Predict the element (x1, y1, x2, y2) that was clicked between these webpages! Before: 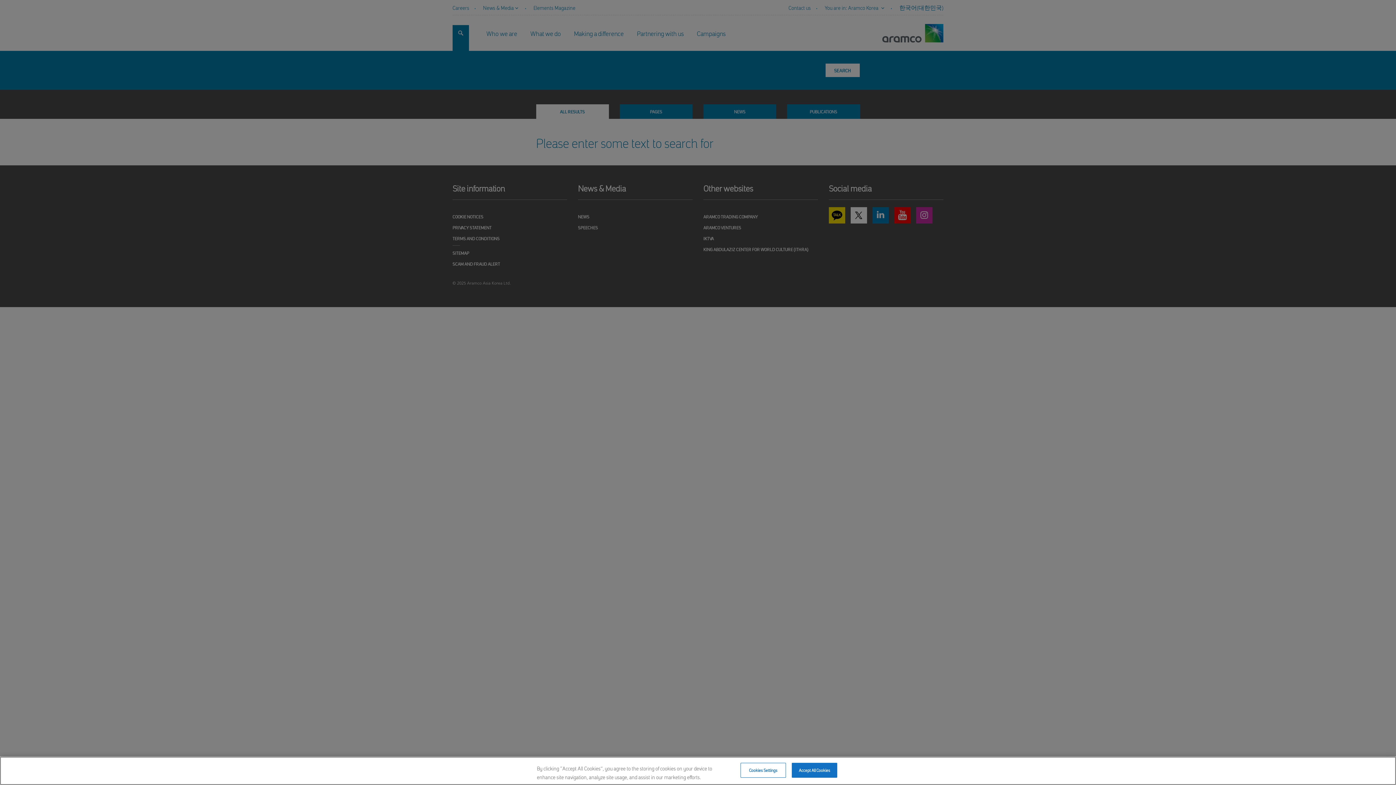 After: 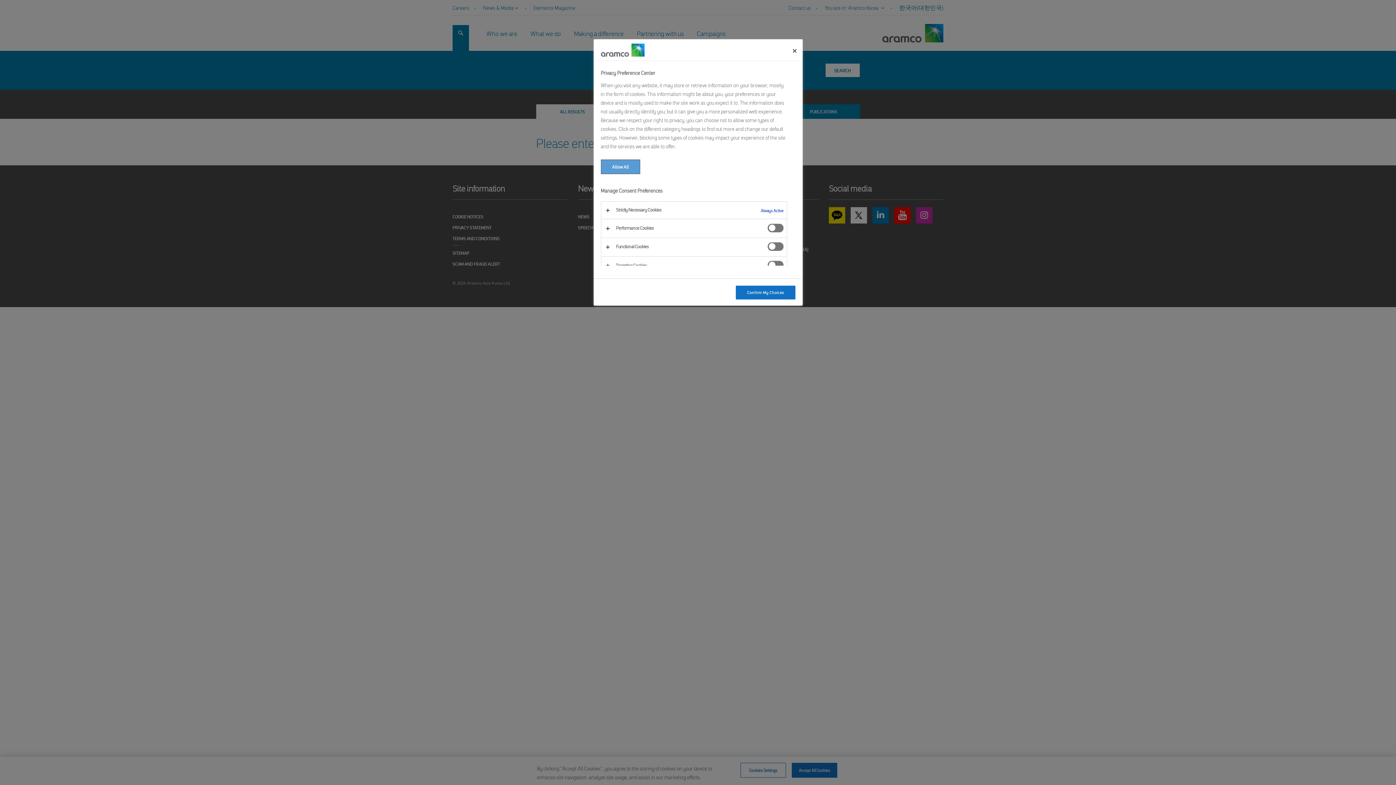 Action: label: Cookies Settings bbox: (740, 763, 786, 778)